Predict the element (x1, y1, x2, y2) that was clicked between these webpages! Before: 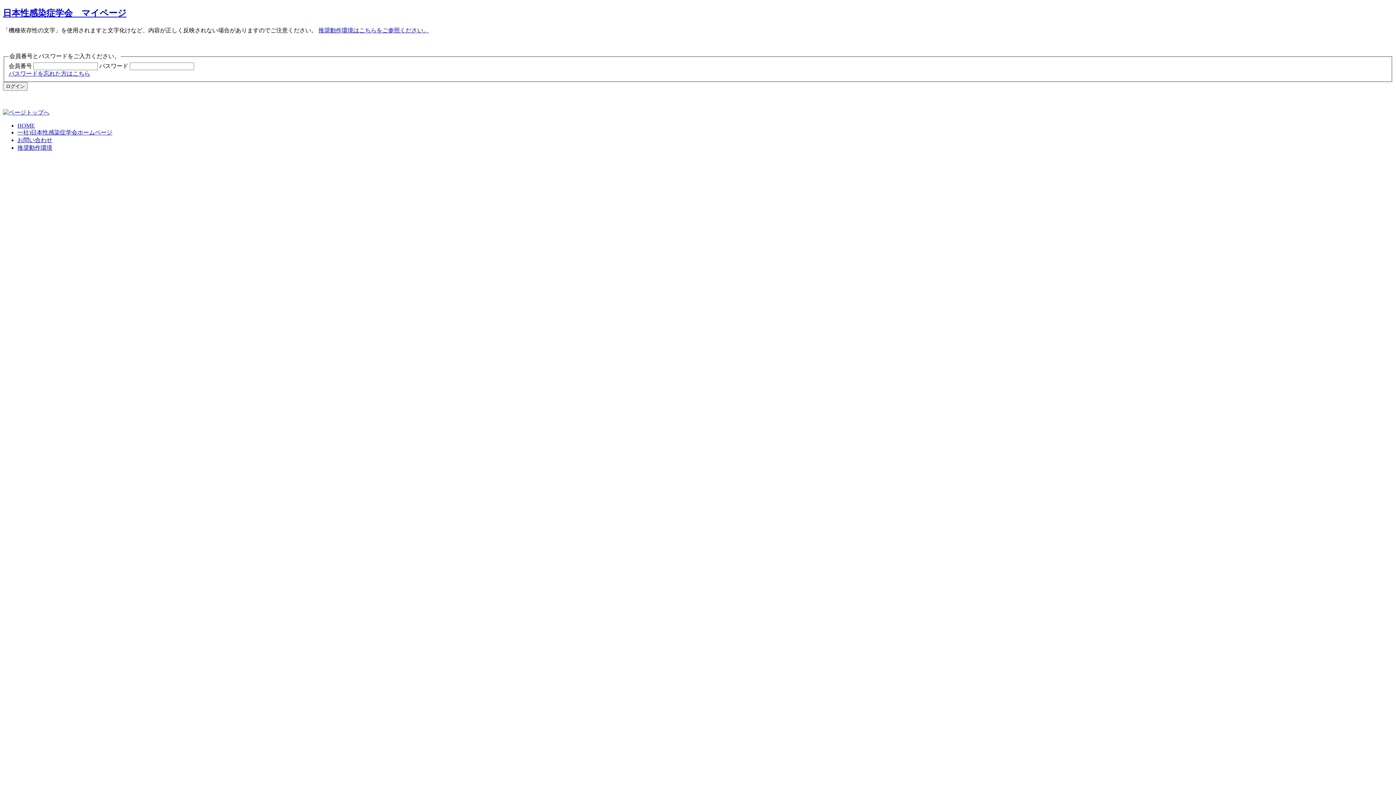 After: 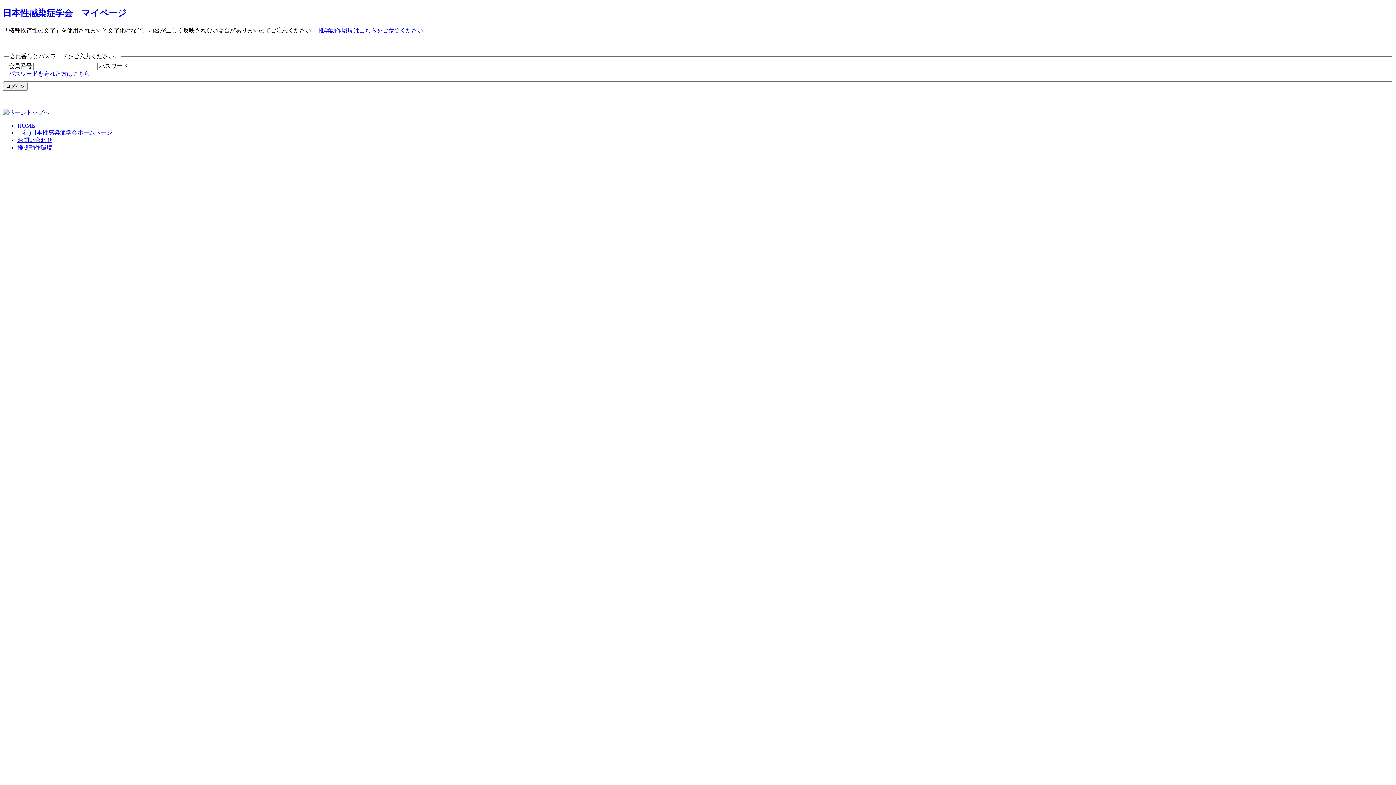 Action: bbox: (17, 144, 52, 150) label: 推奨動作環境